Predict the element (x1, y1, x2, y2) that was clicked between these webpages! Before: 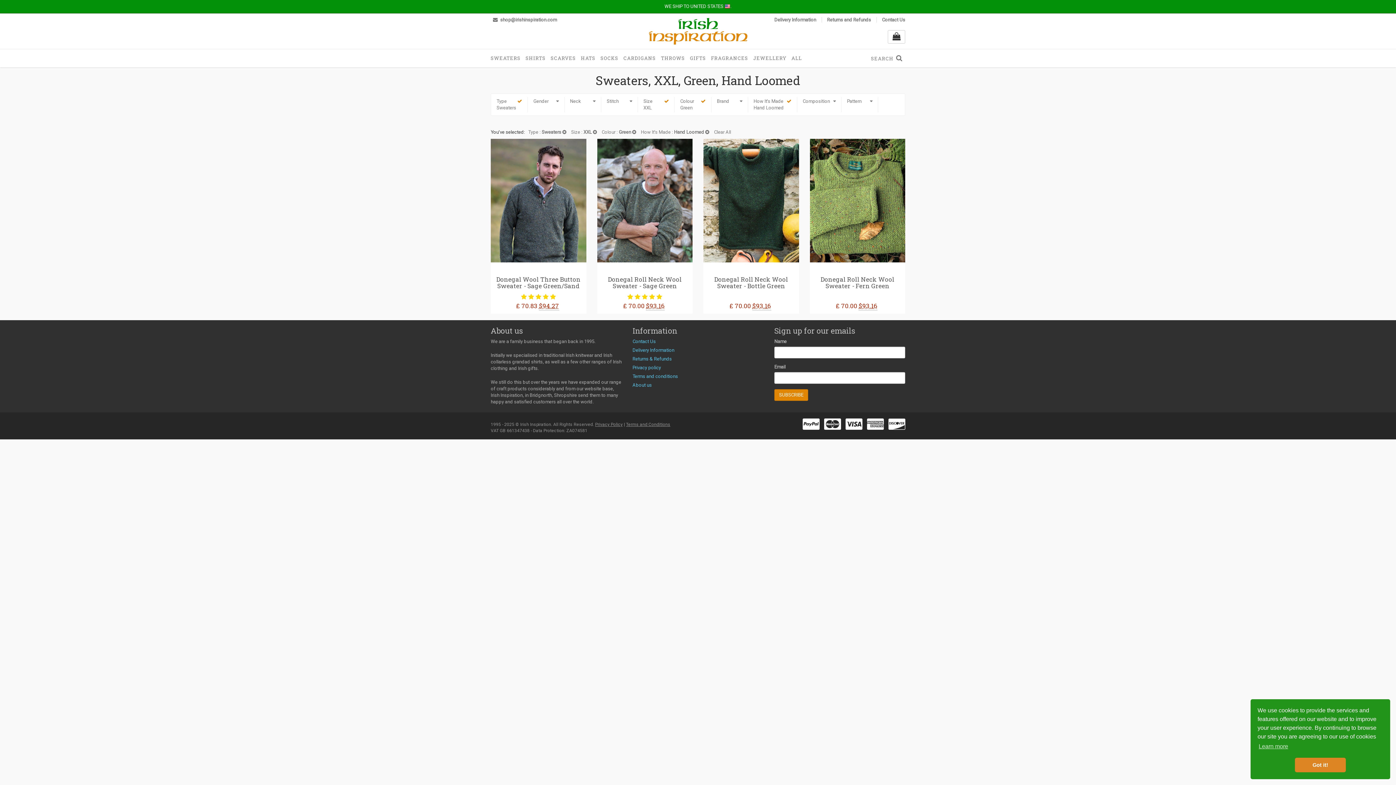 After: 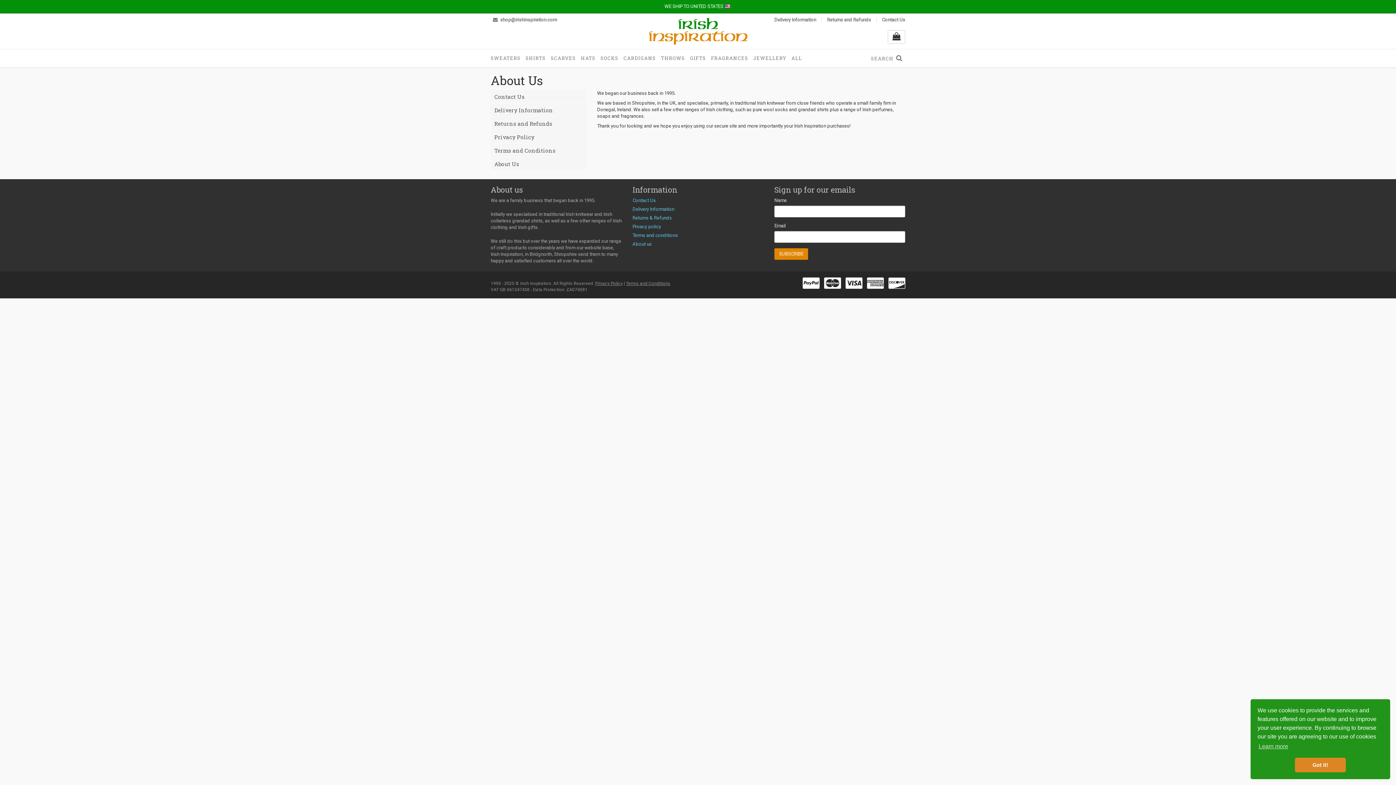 Action: label: About us bbox: (632, 382, 652, 388)